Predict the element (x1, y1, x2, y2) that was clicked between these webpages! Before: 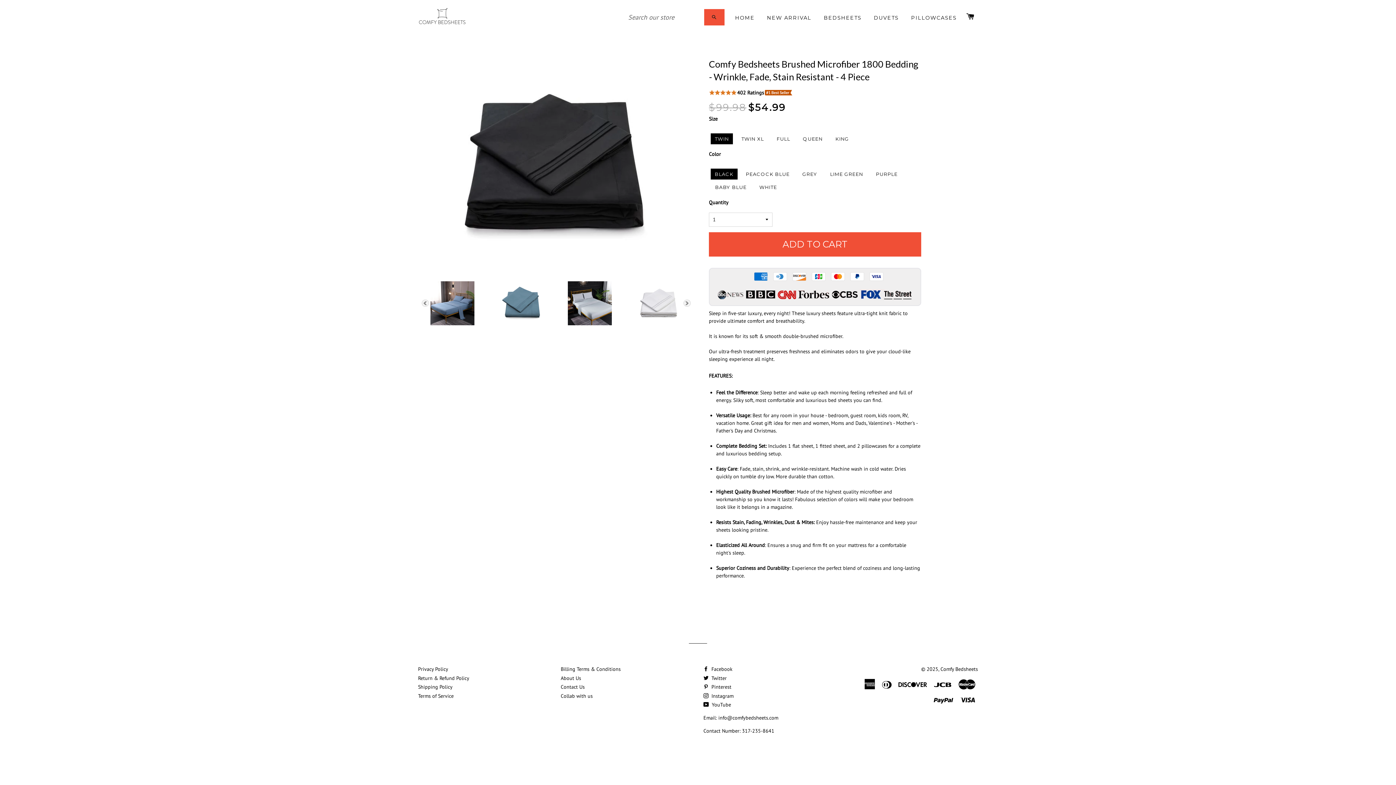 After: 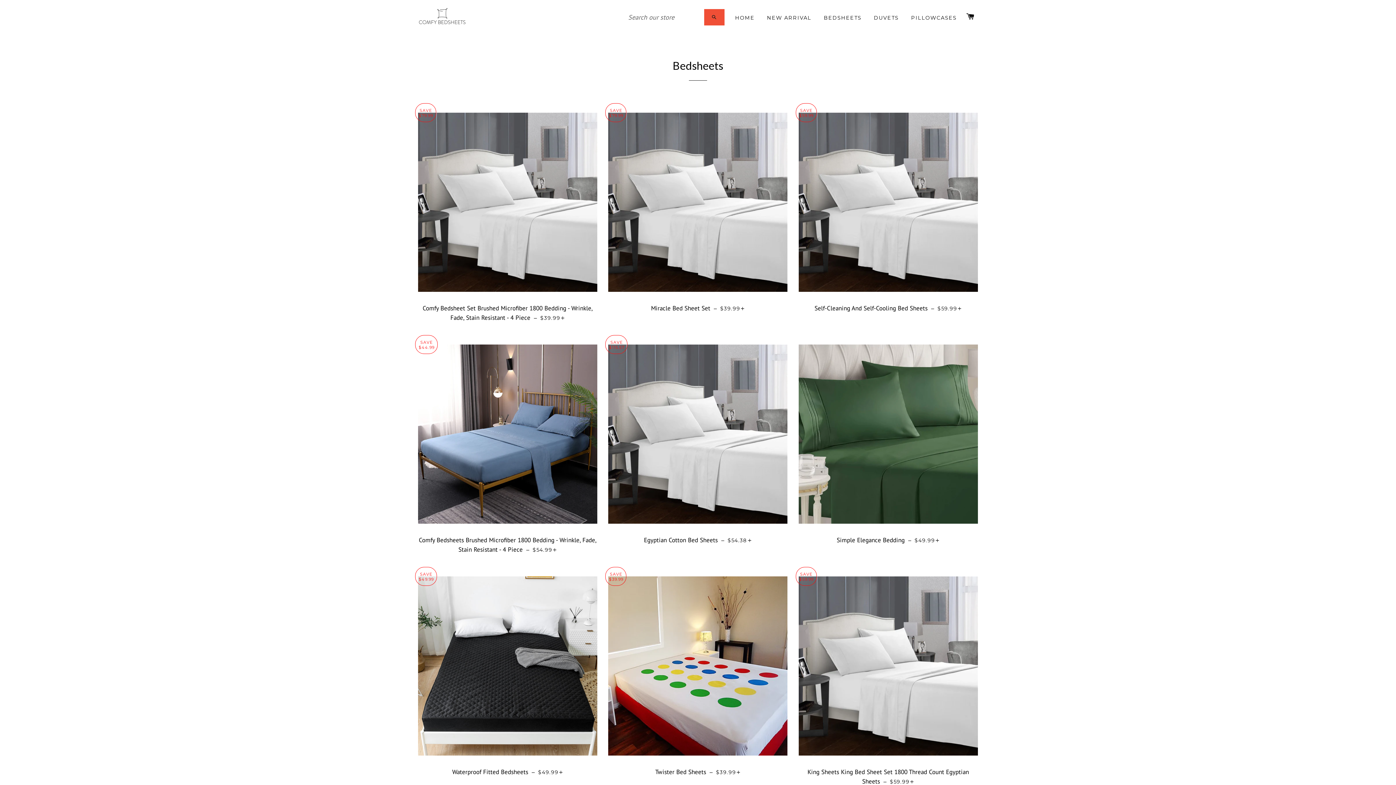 Action: label: BEDSHEETS bbox: (818, 8, 867, 27)